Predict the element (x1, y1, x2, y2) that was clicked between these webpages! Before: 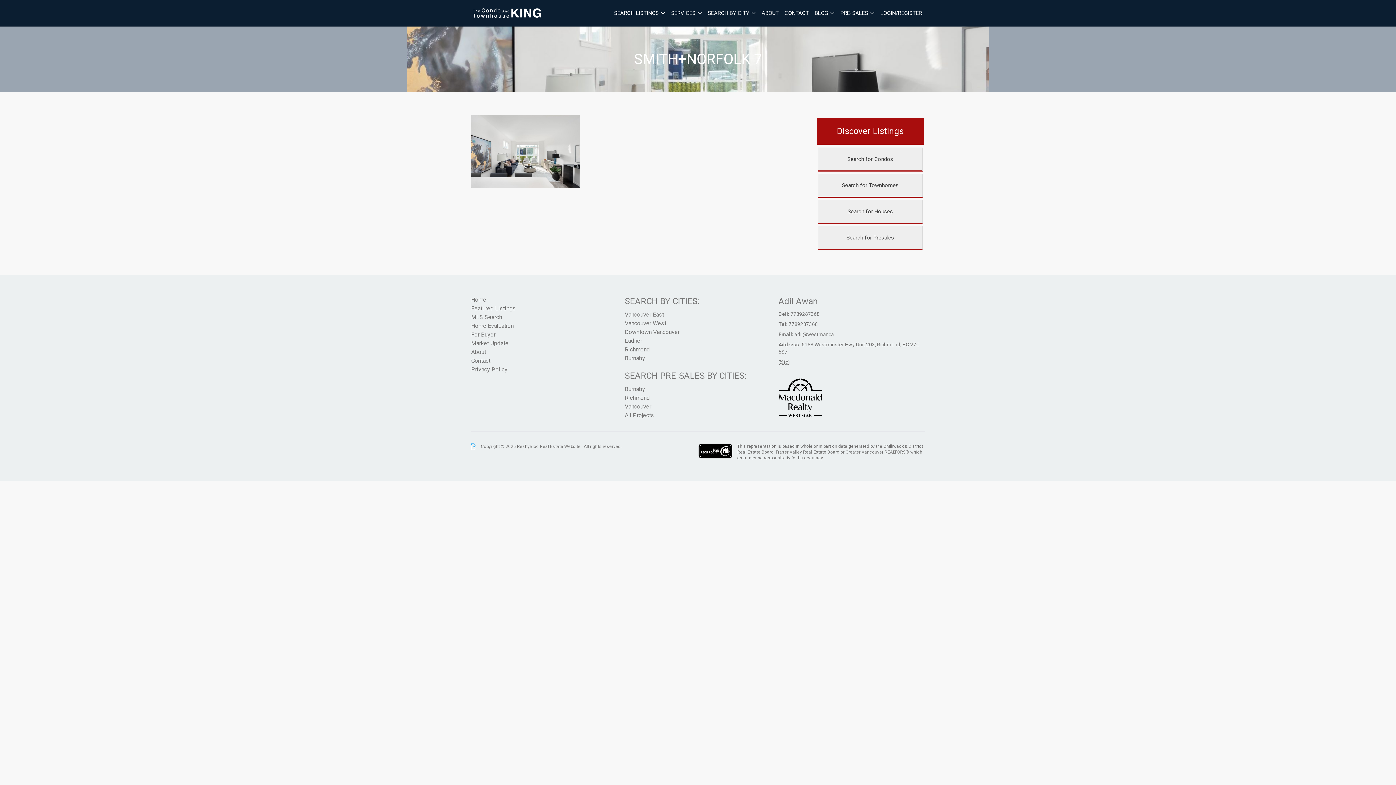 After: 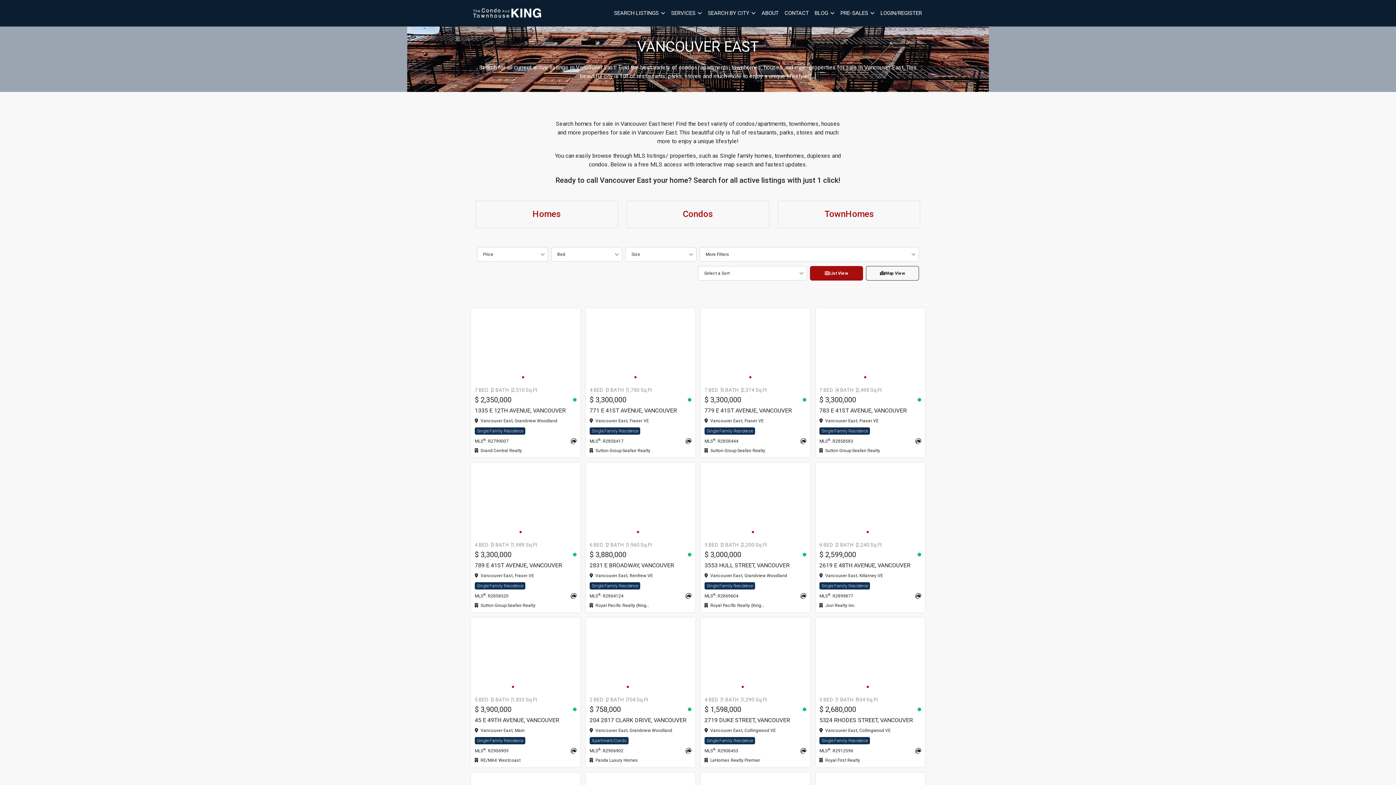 Action: label: Vancouver East bbox: (624, 311, 664, 318)